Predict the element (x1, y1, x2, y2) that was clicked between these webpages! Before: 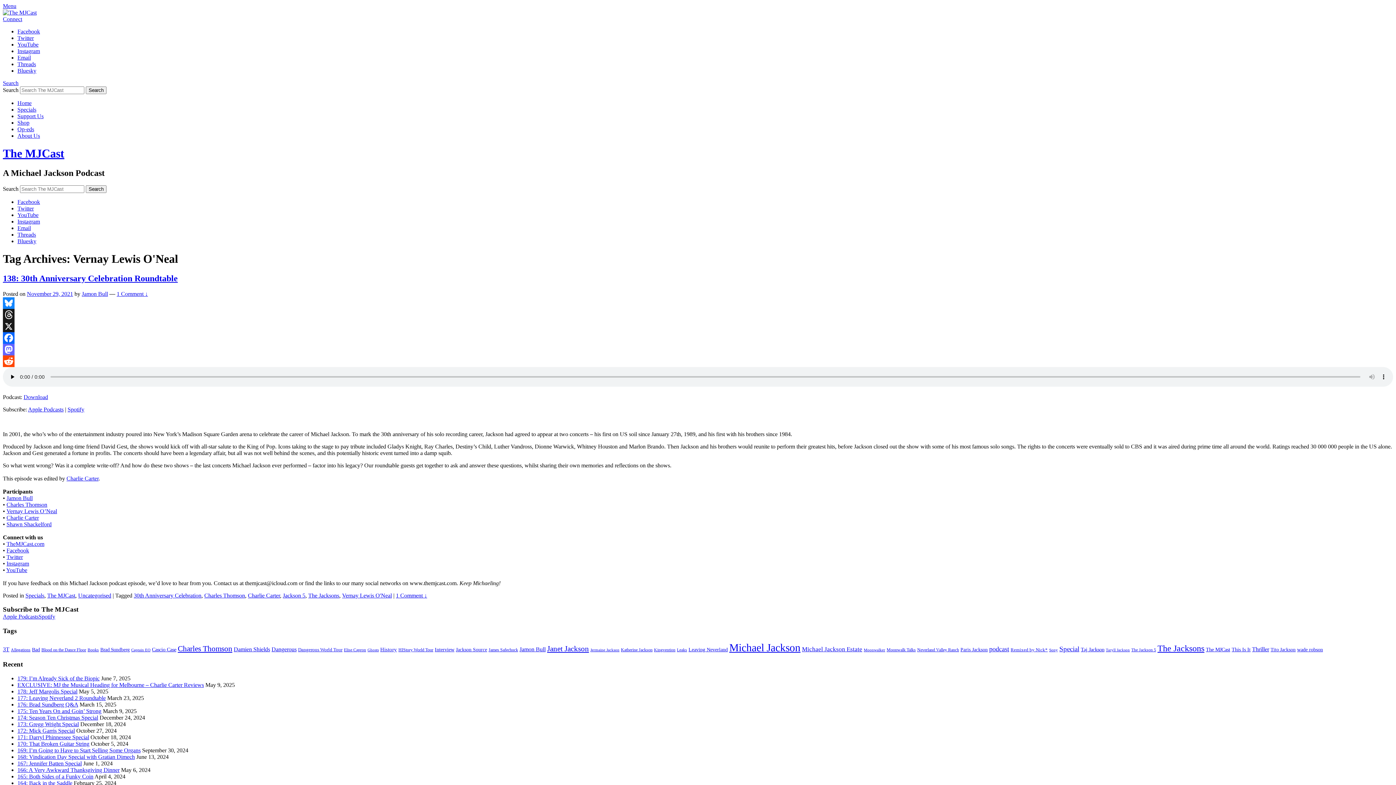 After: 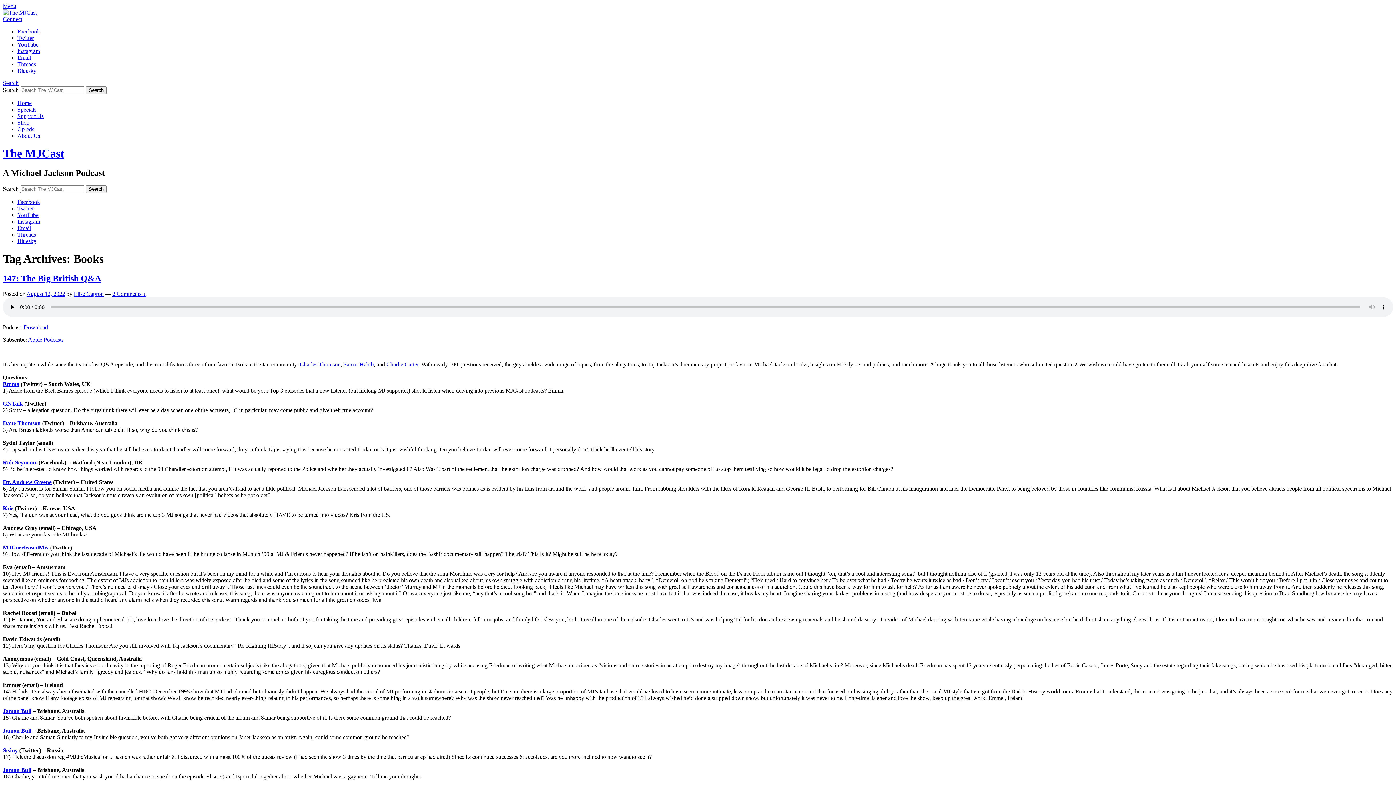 Action: bbox: (87, 647, 98, 652) label: Books (16 items)